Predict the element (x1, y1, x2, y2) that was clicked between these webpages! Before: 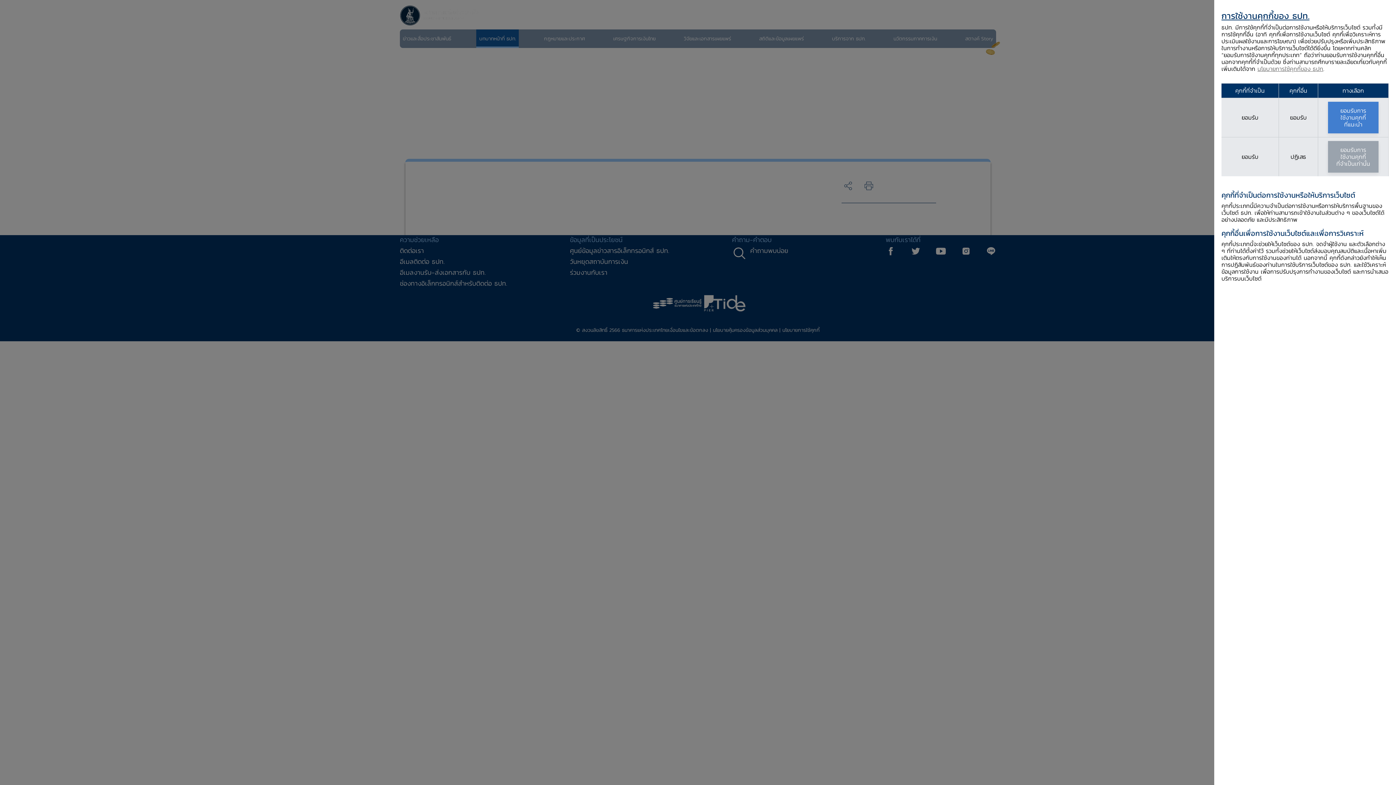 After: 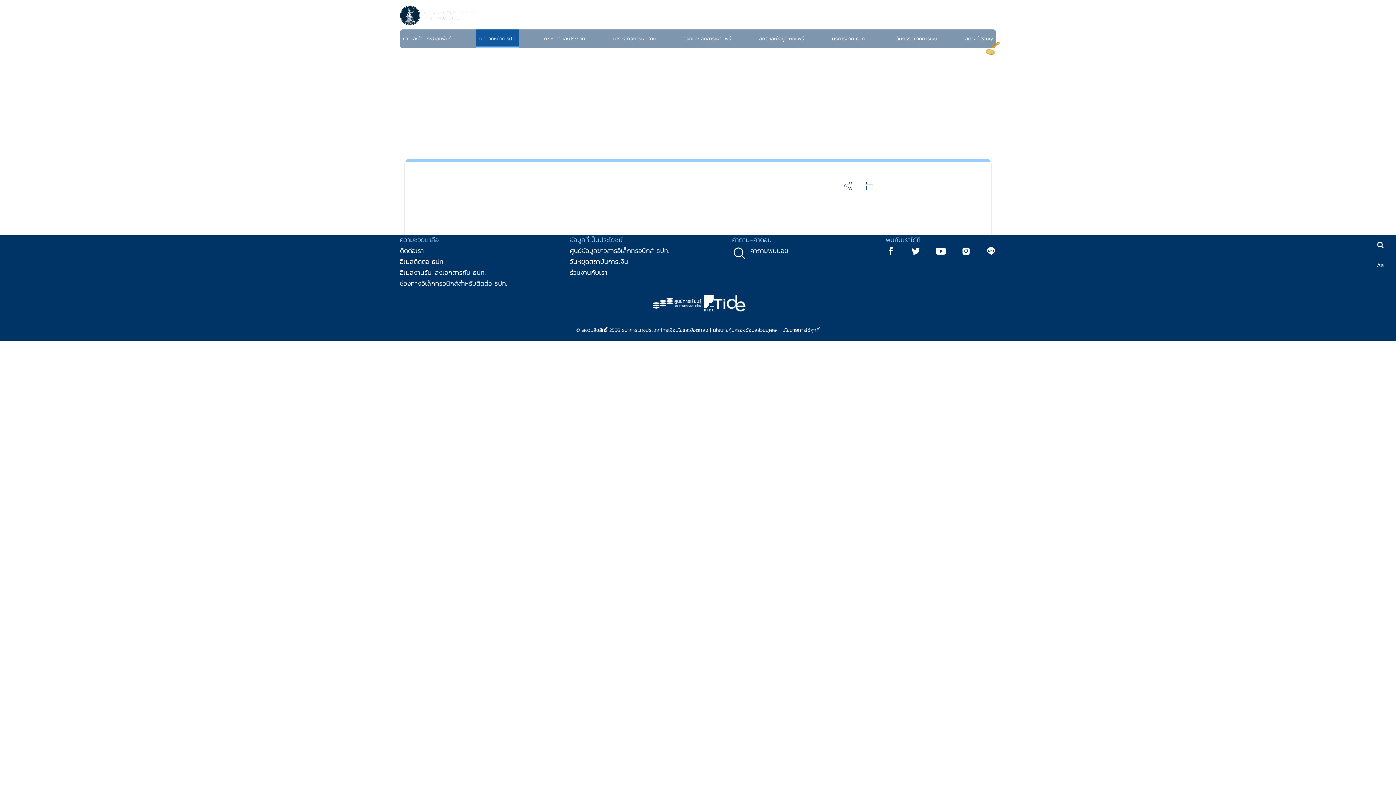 Action: label: ยอมรับการ
ใช้งานคุกกี้
ที่จำเป็นเท่านั้น bbox: (1328, 141, 1378, 172)